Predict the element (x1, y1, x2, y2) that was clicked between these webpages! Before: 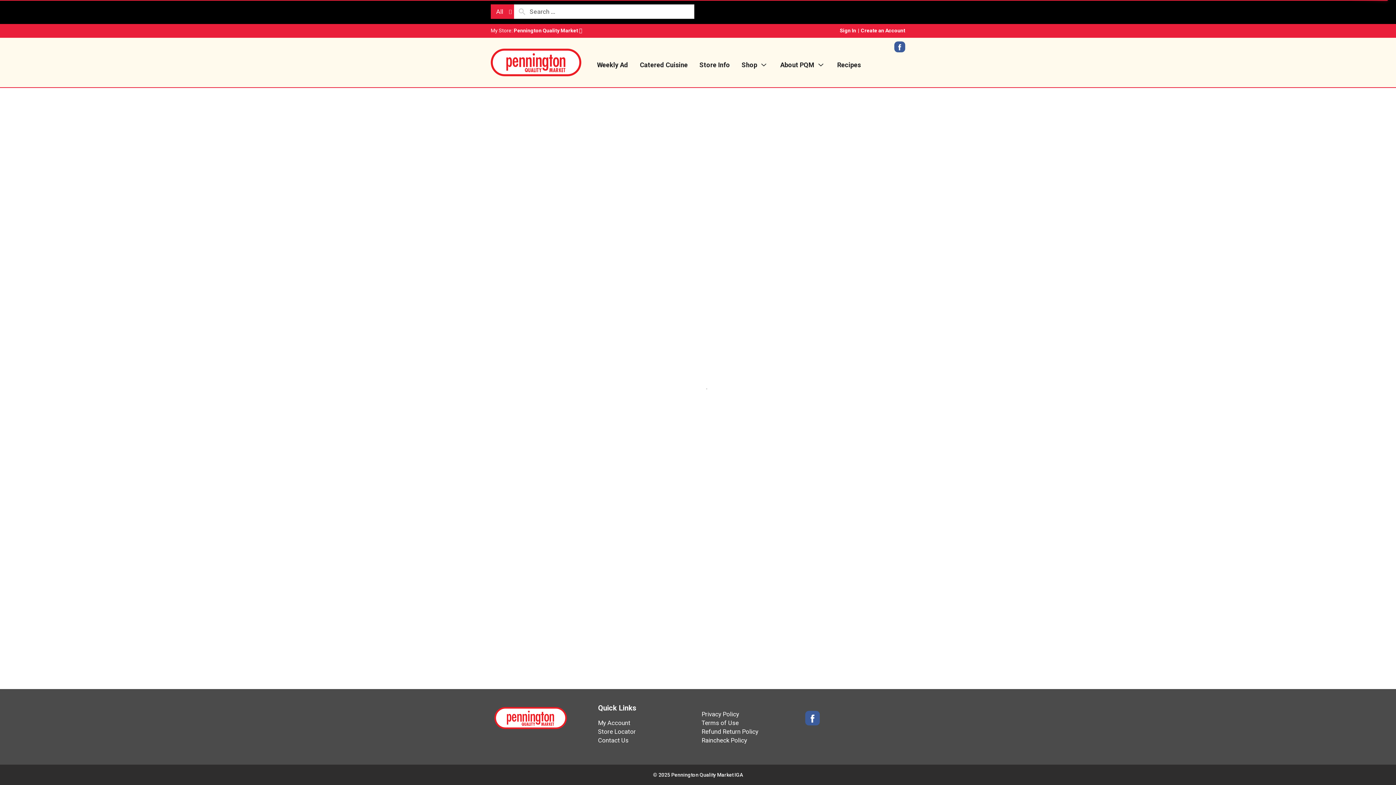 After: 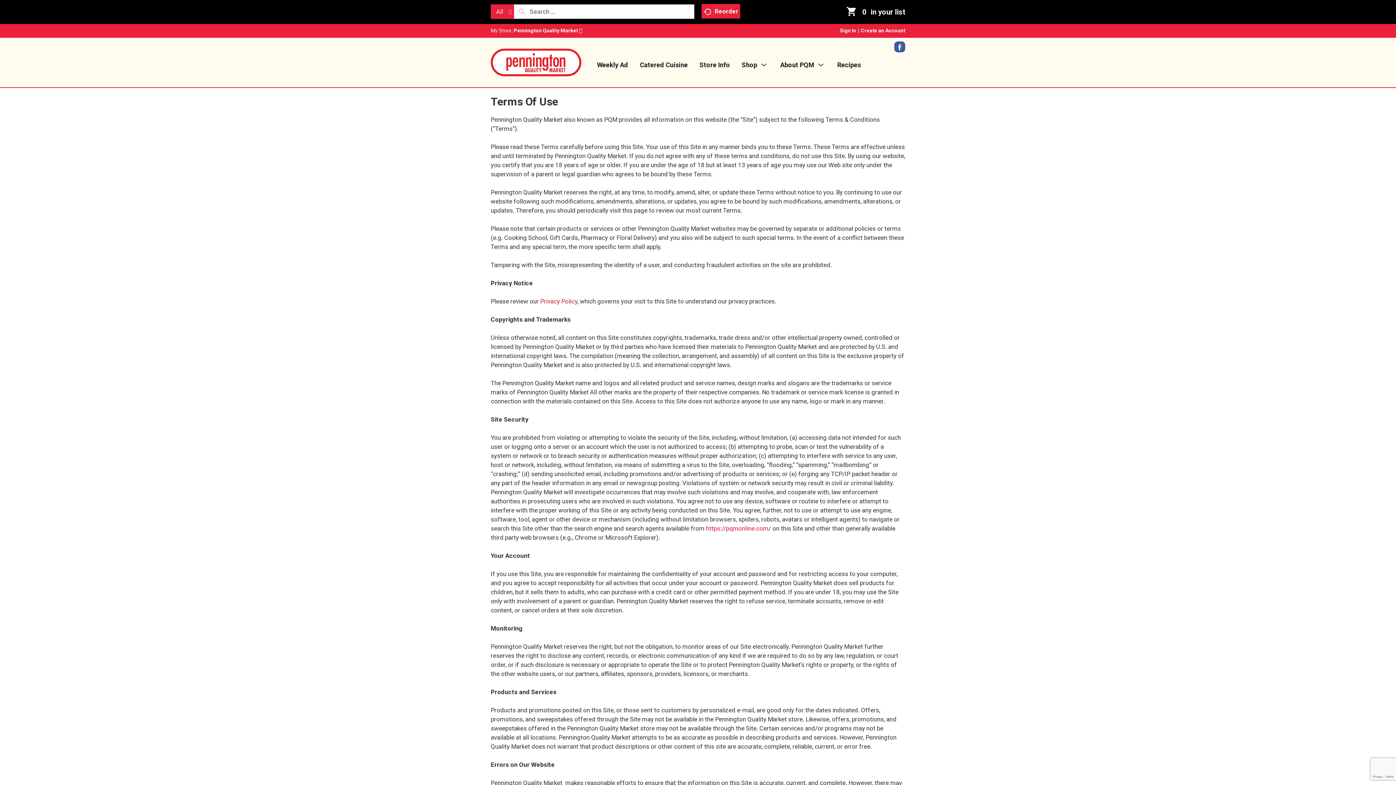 Action: label: Terms of Use bbox: (701, 720, 738, 726)